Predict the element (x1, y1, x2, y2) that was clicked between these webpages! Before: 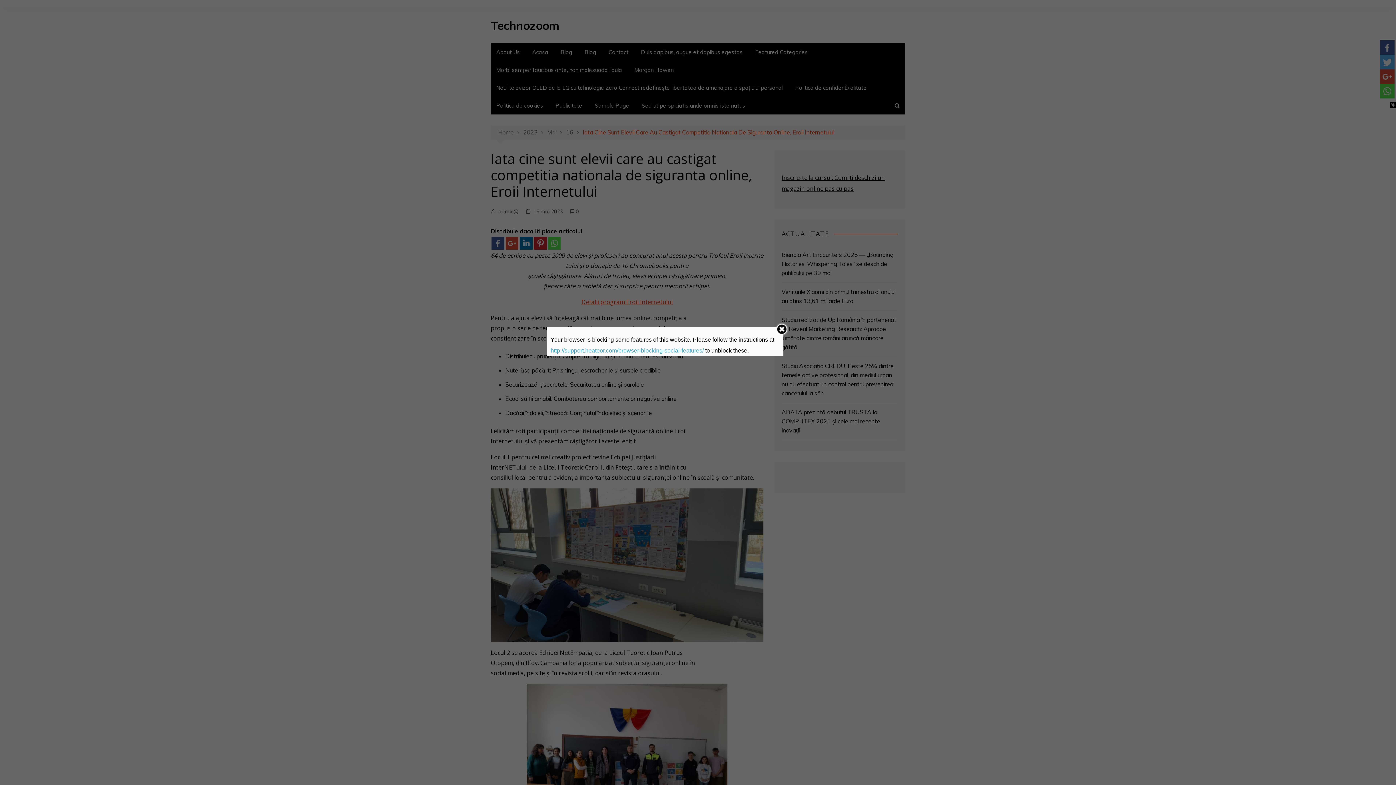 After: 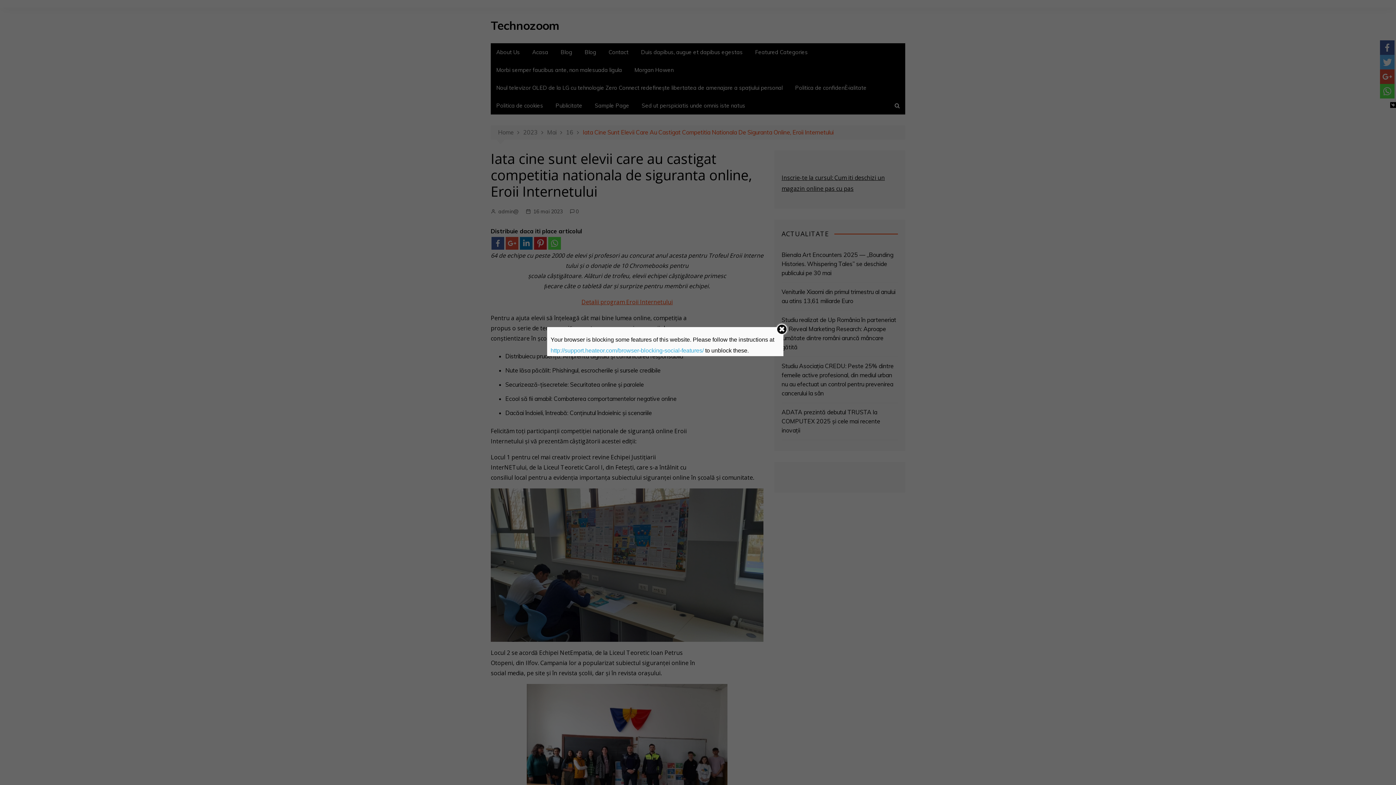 Action: bbox: (550, 347, 703, 353) label: http://support.heateor.com/browser-blocking-social-features/